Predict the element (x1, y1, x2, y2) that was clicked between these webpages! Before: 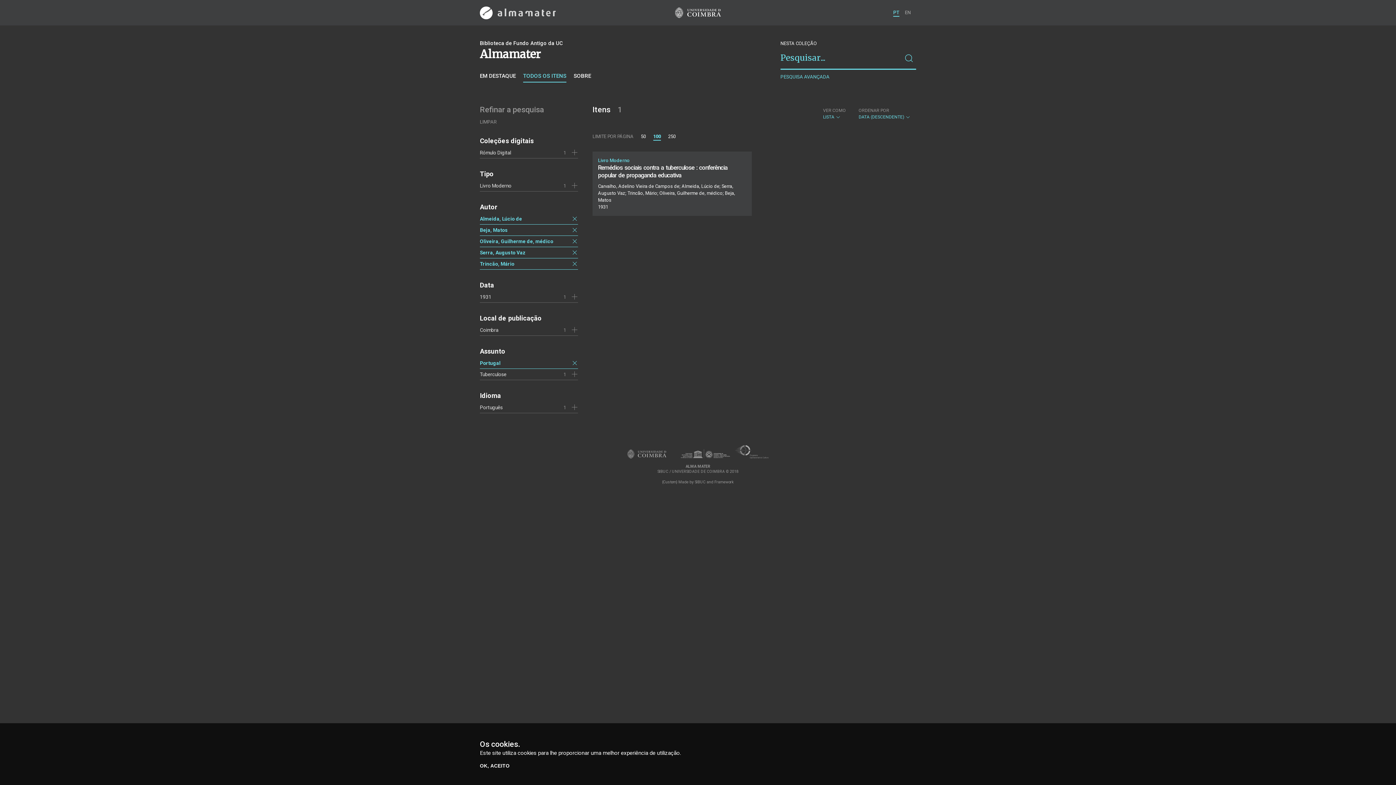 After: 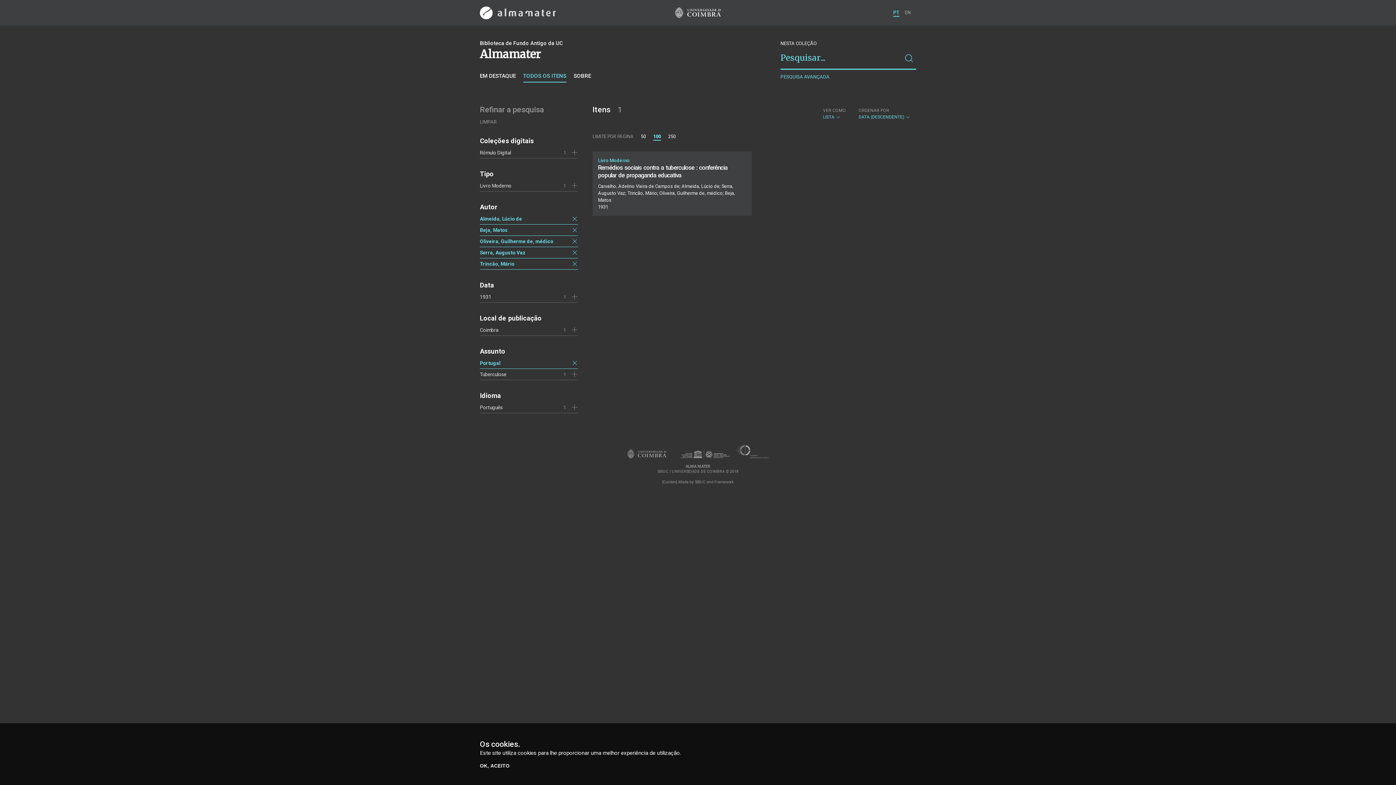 Action: label: Serra, Augusto Vaz bbox: (480, 249, 525, 255)